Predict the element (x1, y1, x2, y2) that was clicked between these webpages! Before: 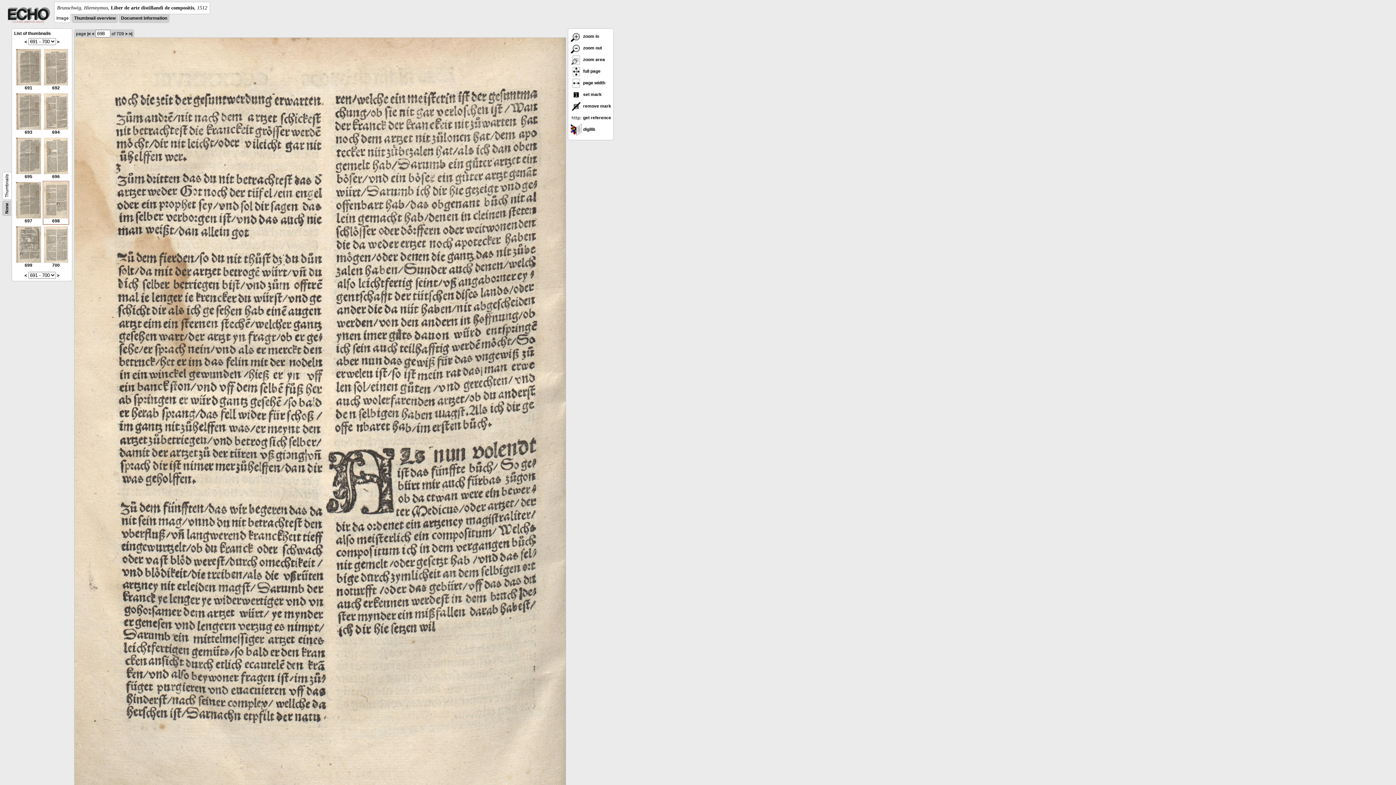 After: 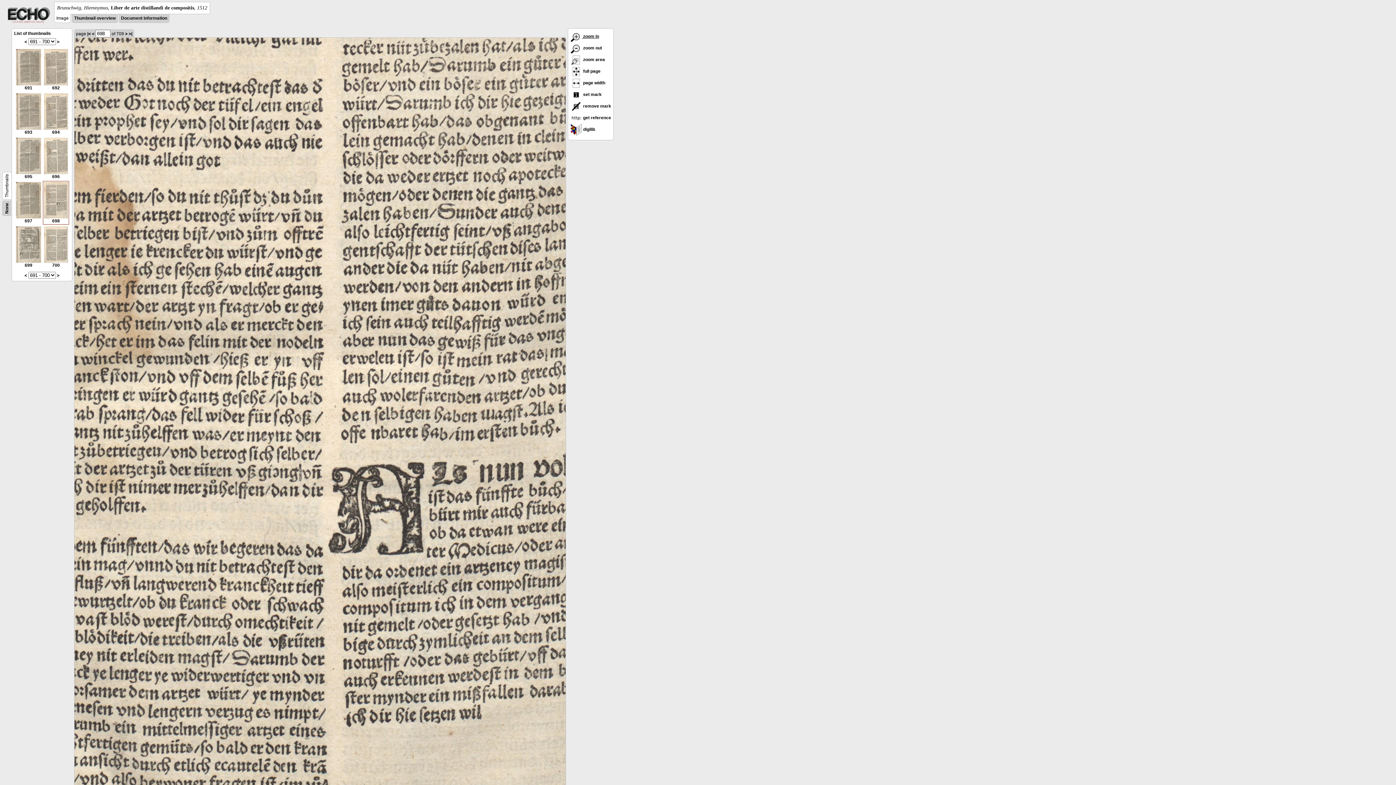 Action: label:  zoom in bbox: (570, 33, 599, 38)